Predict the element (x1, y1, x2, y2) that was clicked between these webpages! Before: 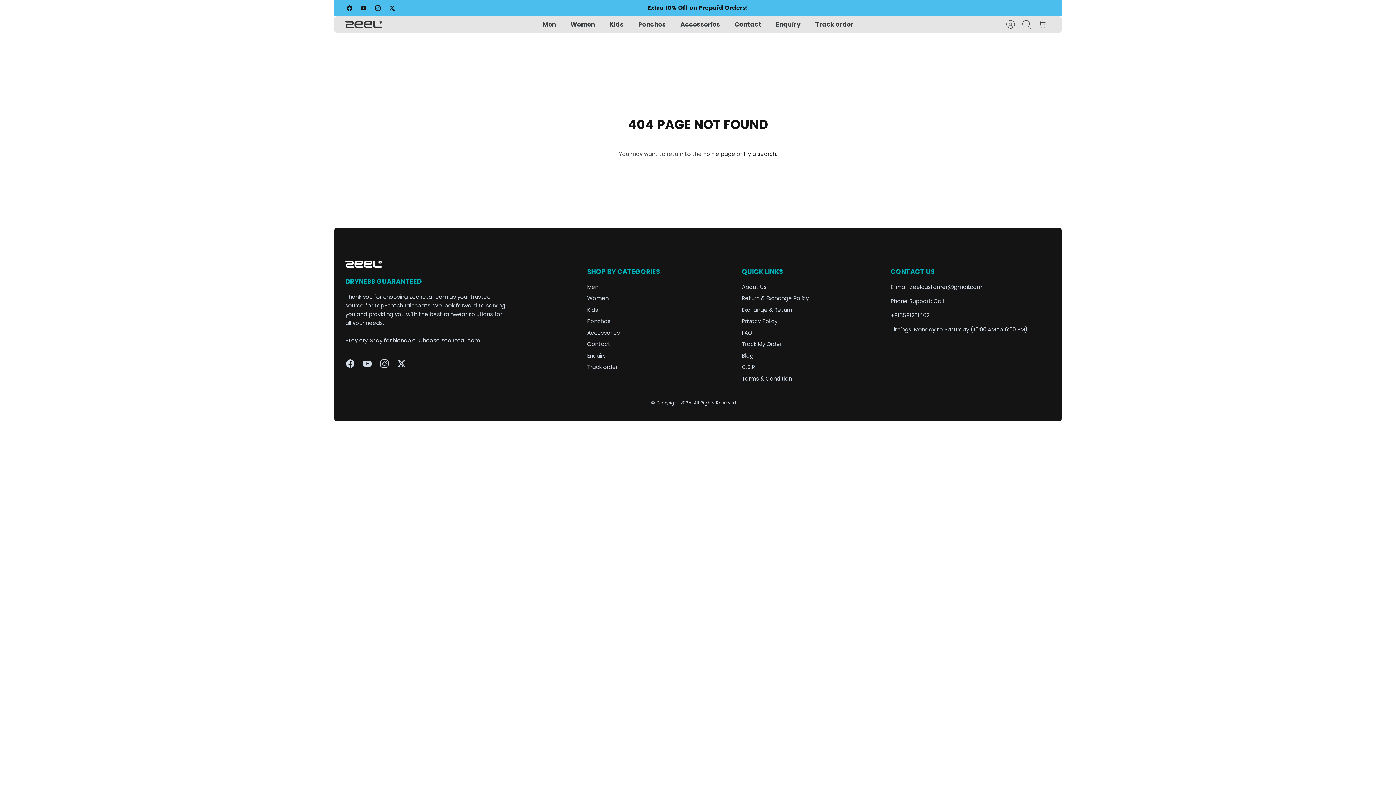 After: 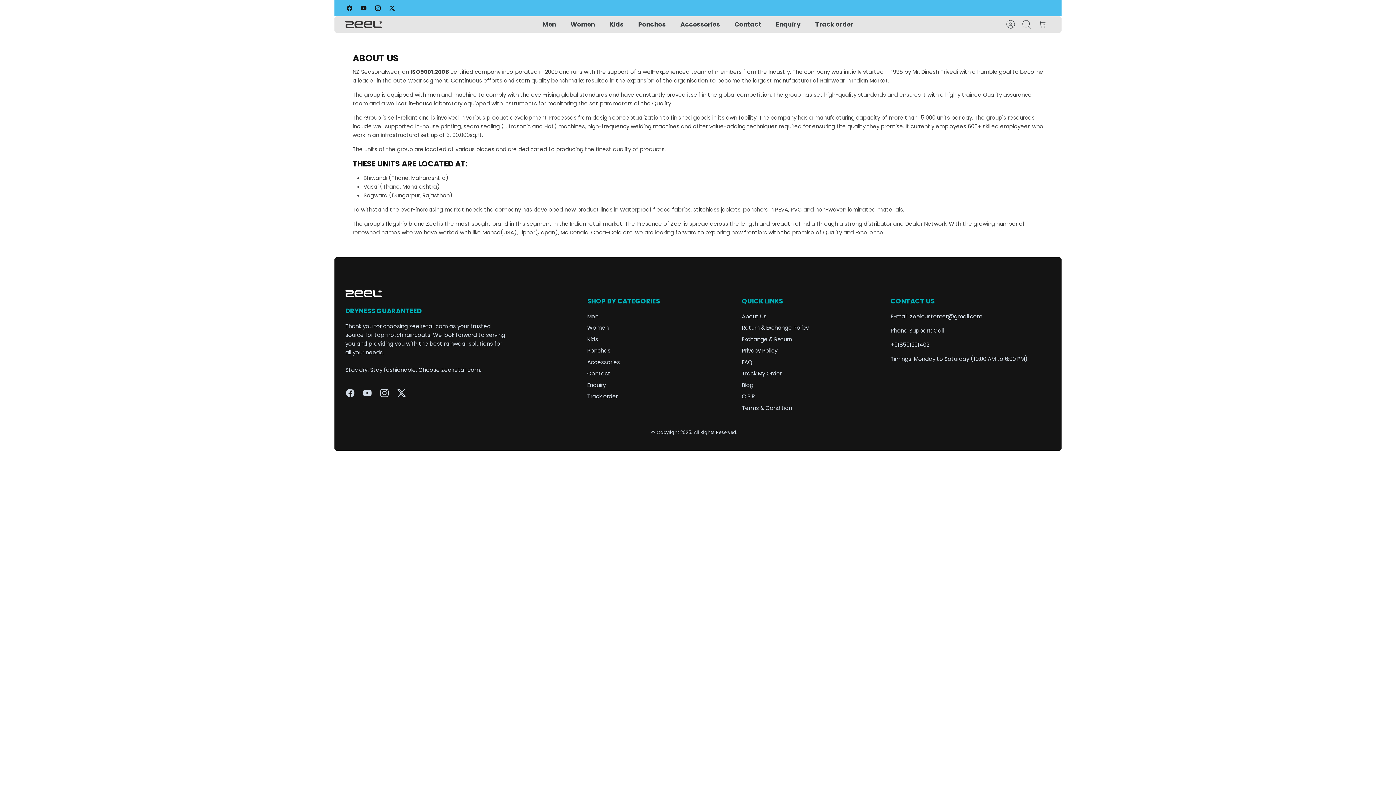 Action: label: About Us bbox: (742, 283, 766, 290)